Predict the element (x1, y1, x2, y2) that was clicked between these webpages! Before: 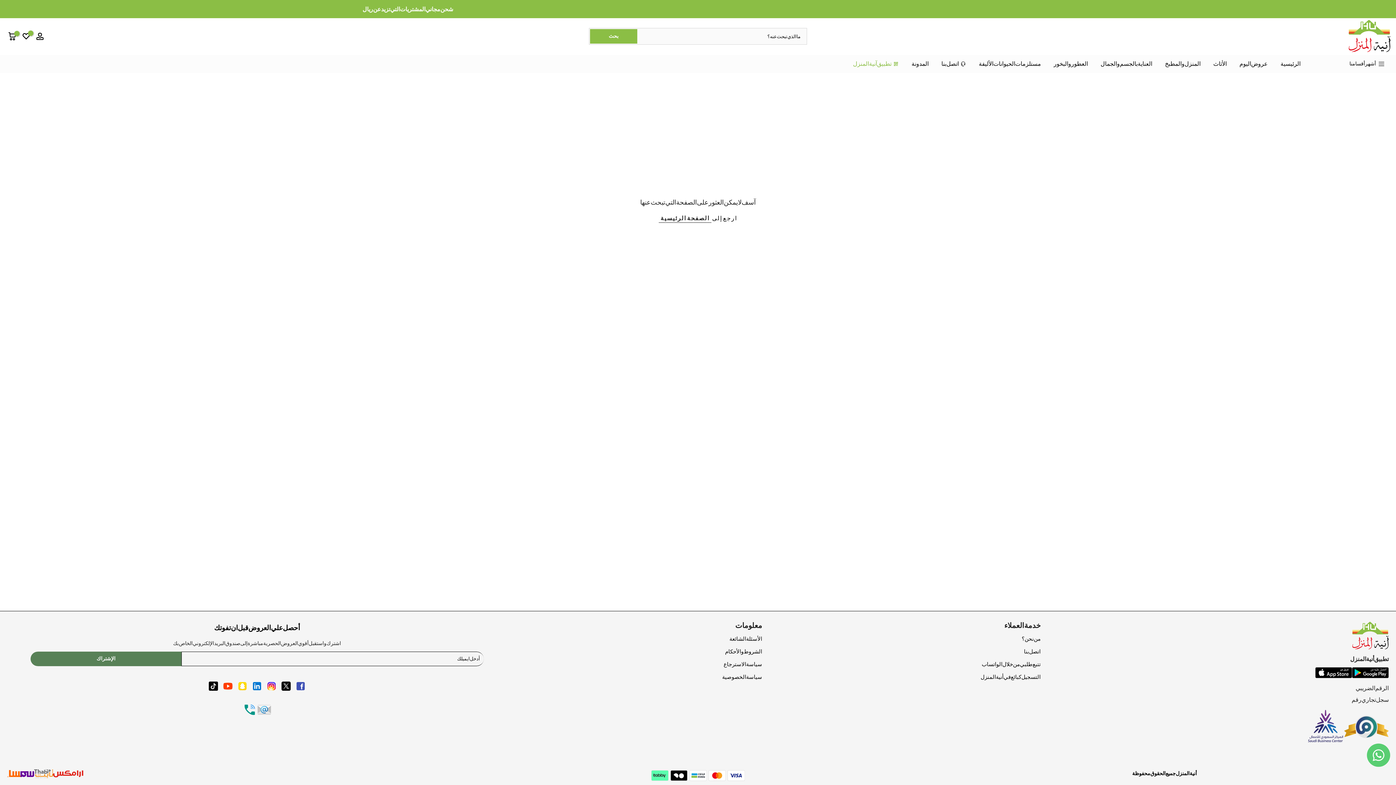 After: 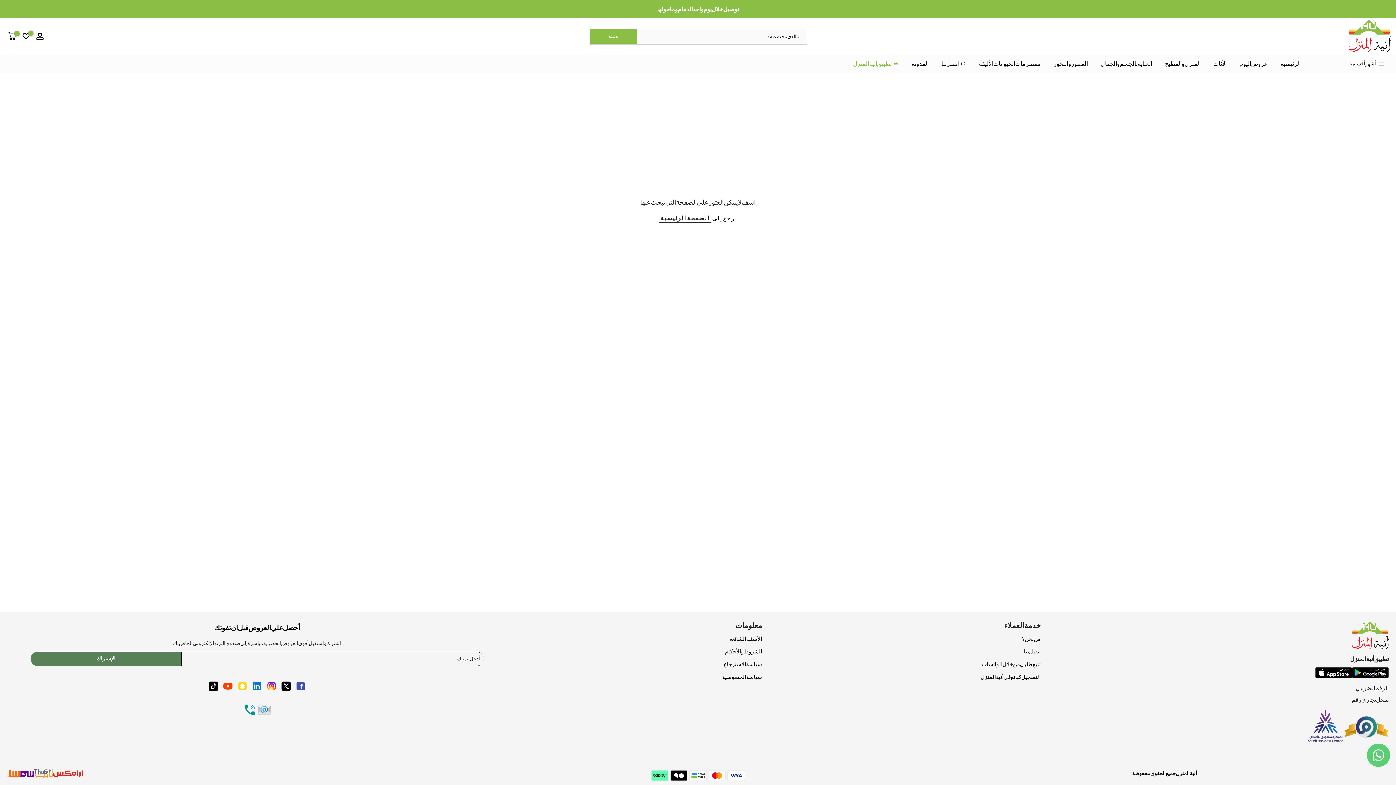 Action: bbox: (242, 706, 257, 713)